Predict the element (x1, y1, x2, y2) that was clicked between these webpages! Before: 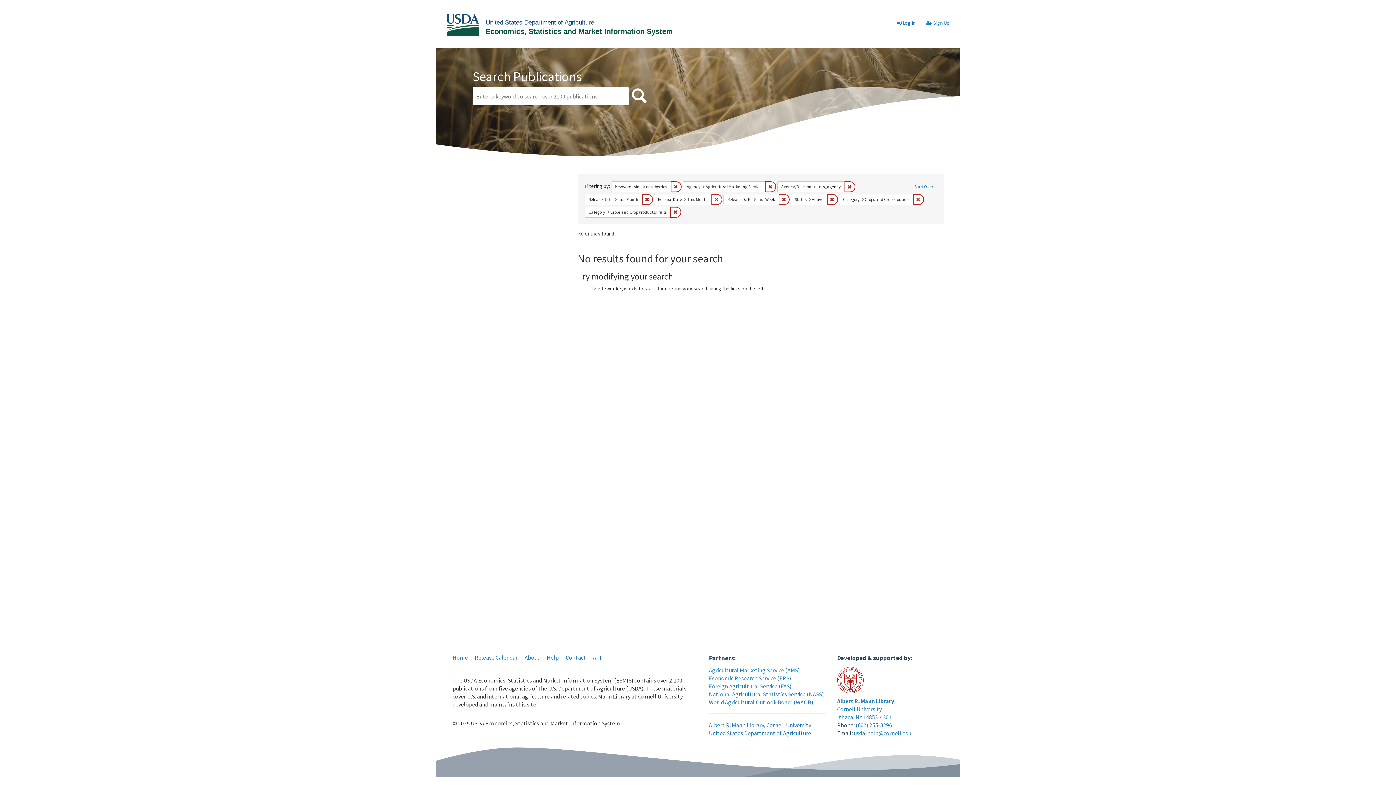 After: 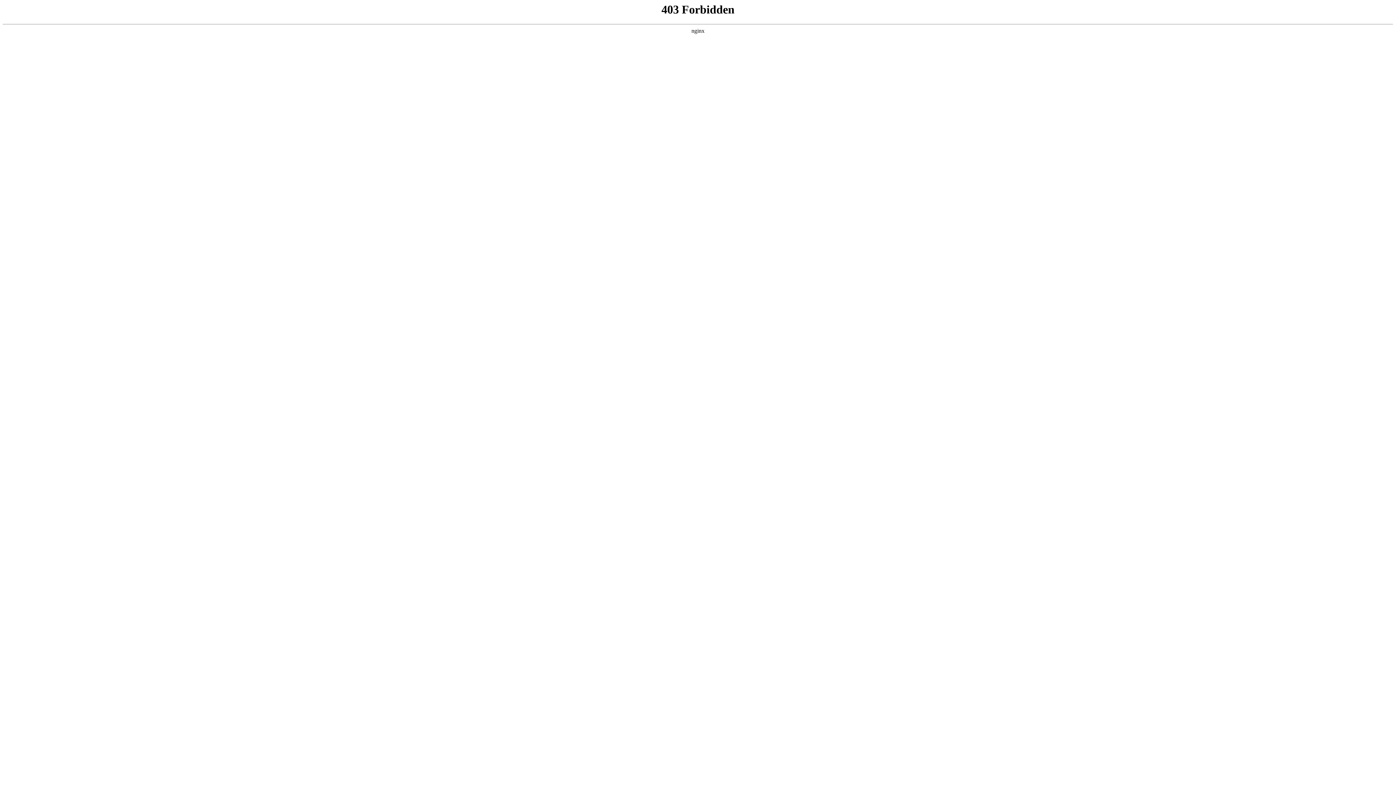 Action: label: Foreign Agricultural Service (FAS) bbox: (709, 682, 791, 690)